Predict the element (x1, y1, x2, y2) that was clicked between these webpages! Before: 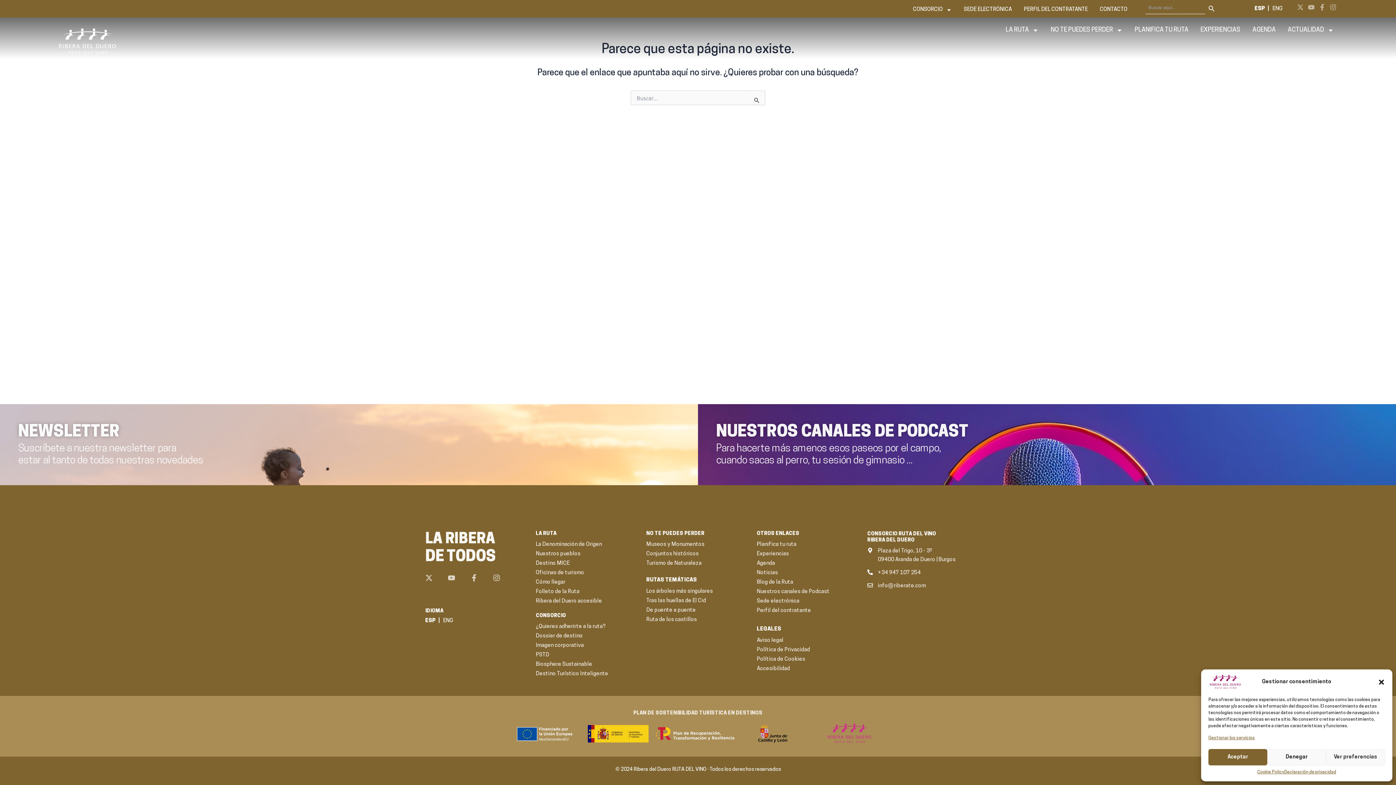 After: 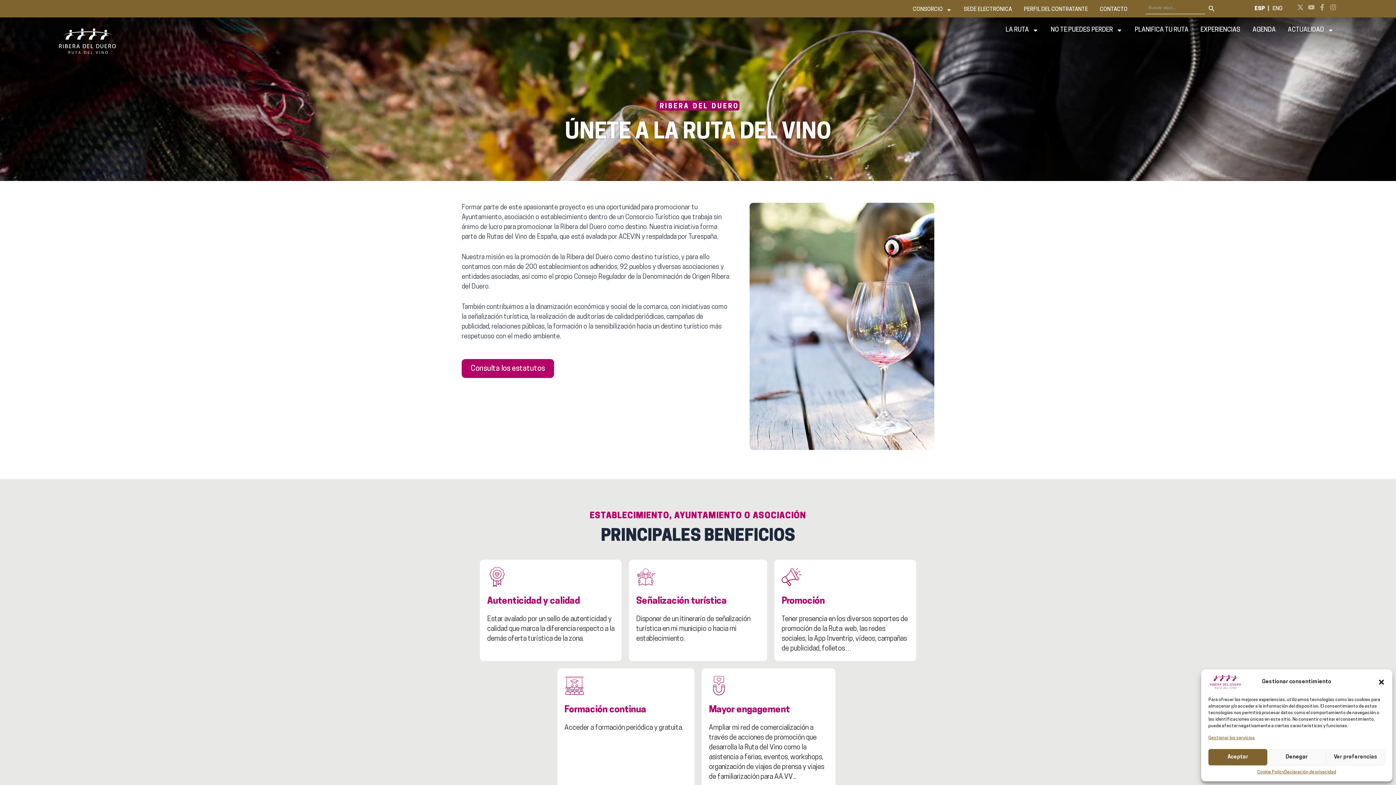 Action: label: ¿Quieres adherirte a la ruta? bbox: (536, 622, 639, 631)